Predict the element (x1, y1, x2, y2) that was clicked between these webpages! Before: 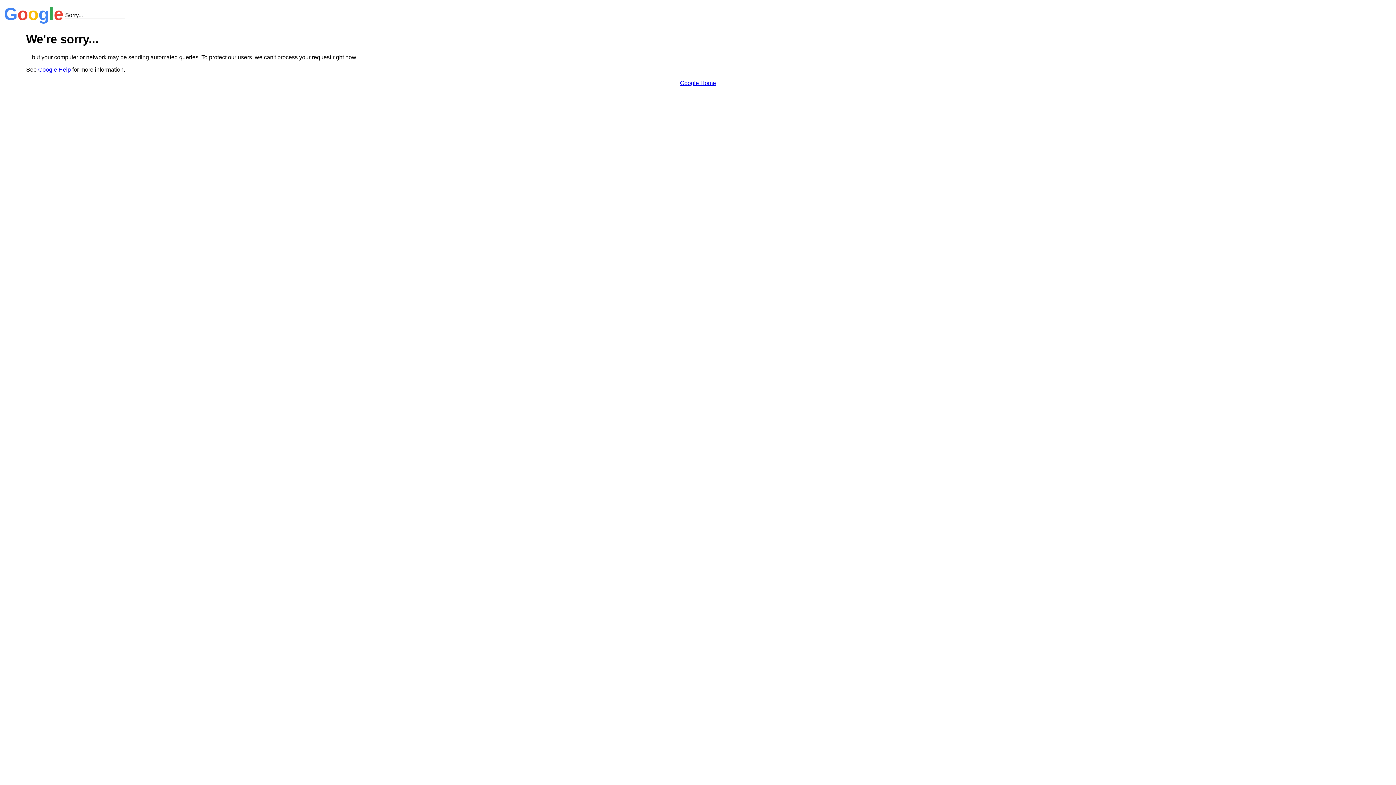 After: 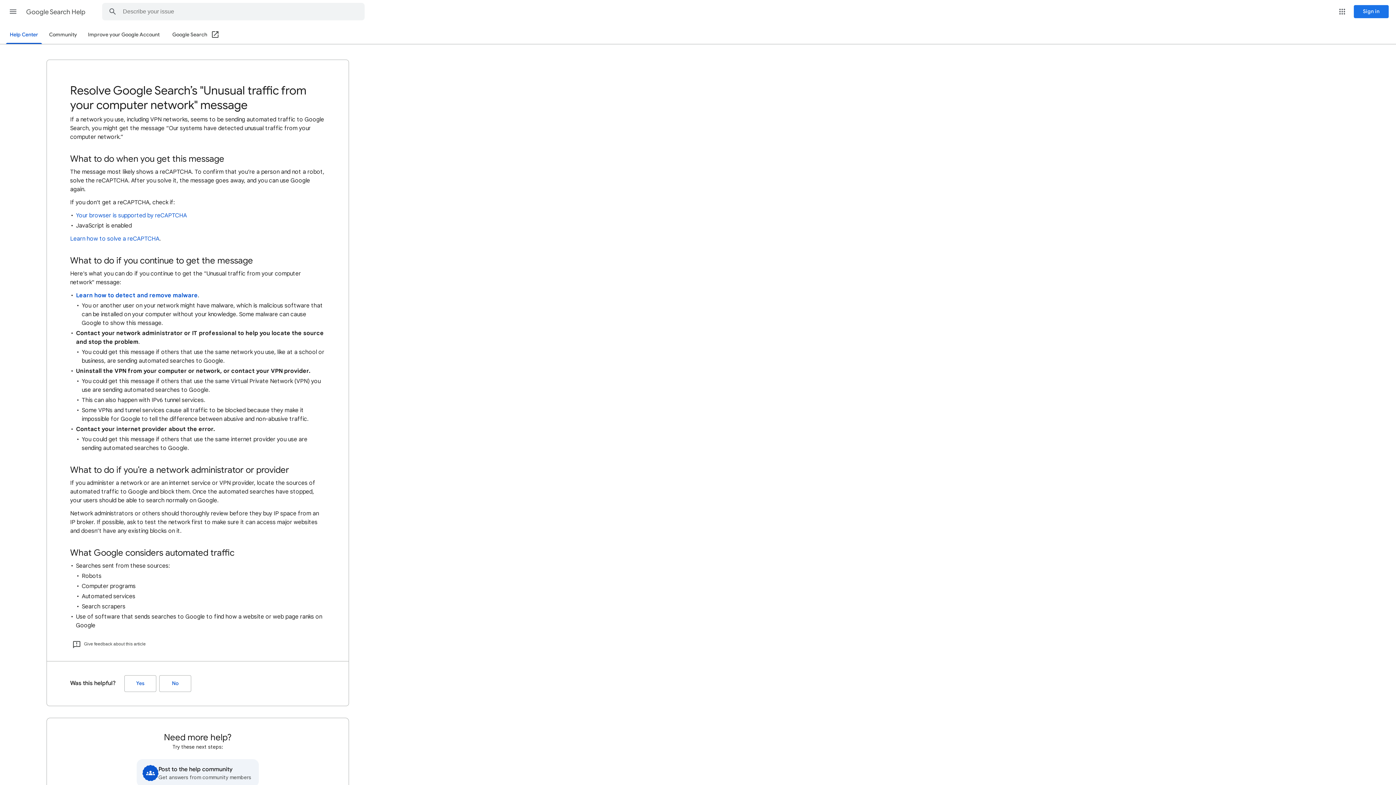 Action: bbox: (38, 66, 70, 72) label: Google Help